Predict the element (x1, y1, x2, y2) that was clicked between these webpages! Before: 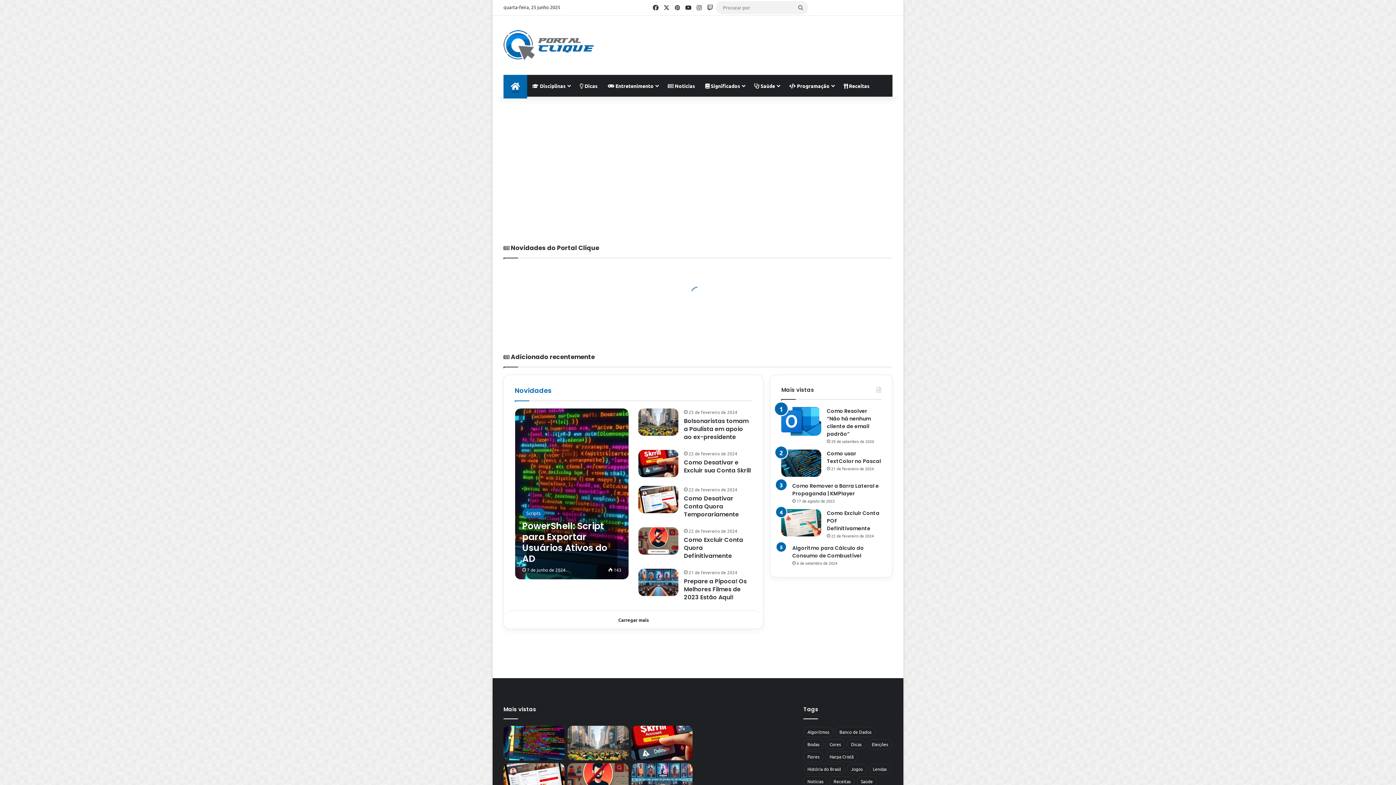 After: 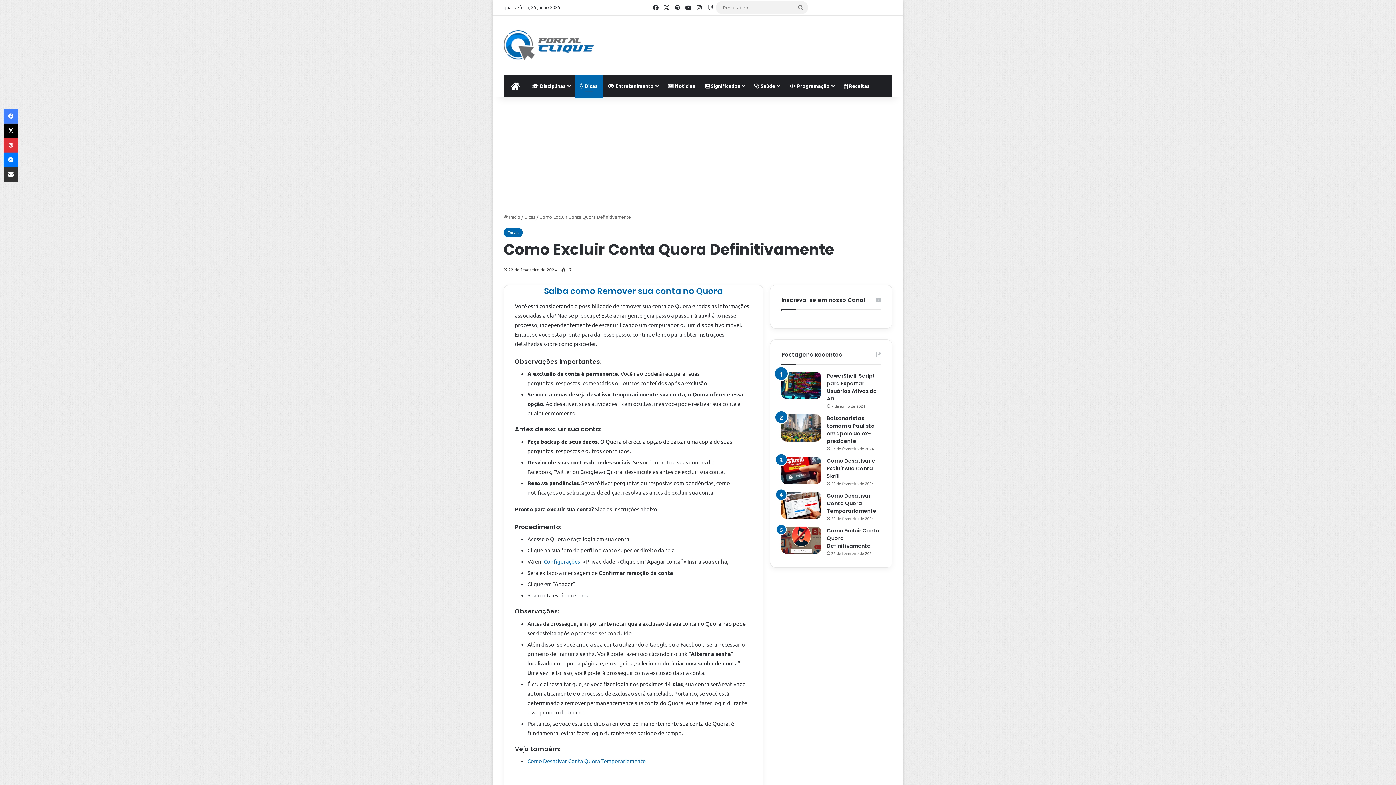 Action: label: Como Excluir Conta Quora Definitivamente bbox: (567, 763, 628, 798)